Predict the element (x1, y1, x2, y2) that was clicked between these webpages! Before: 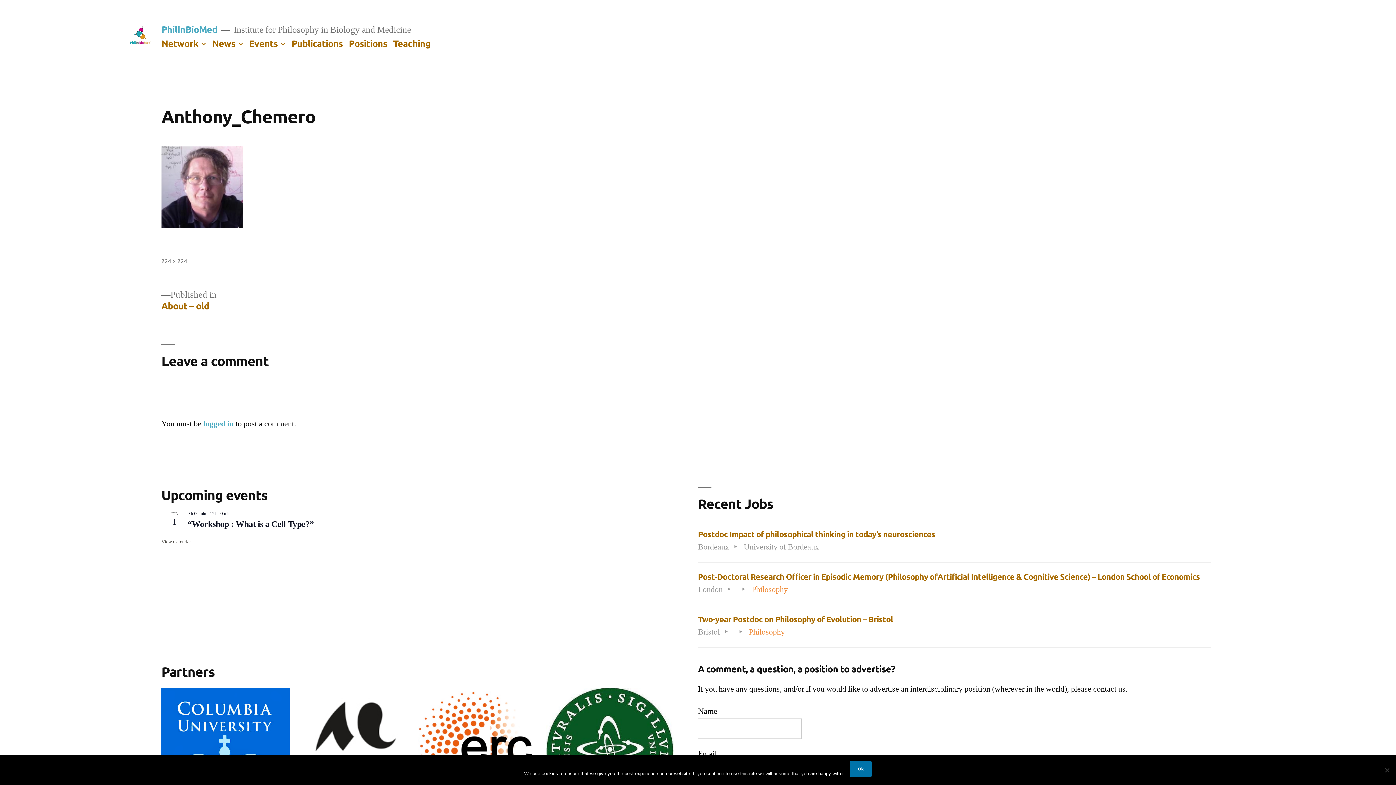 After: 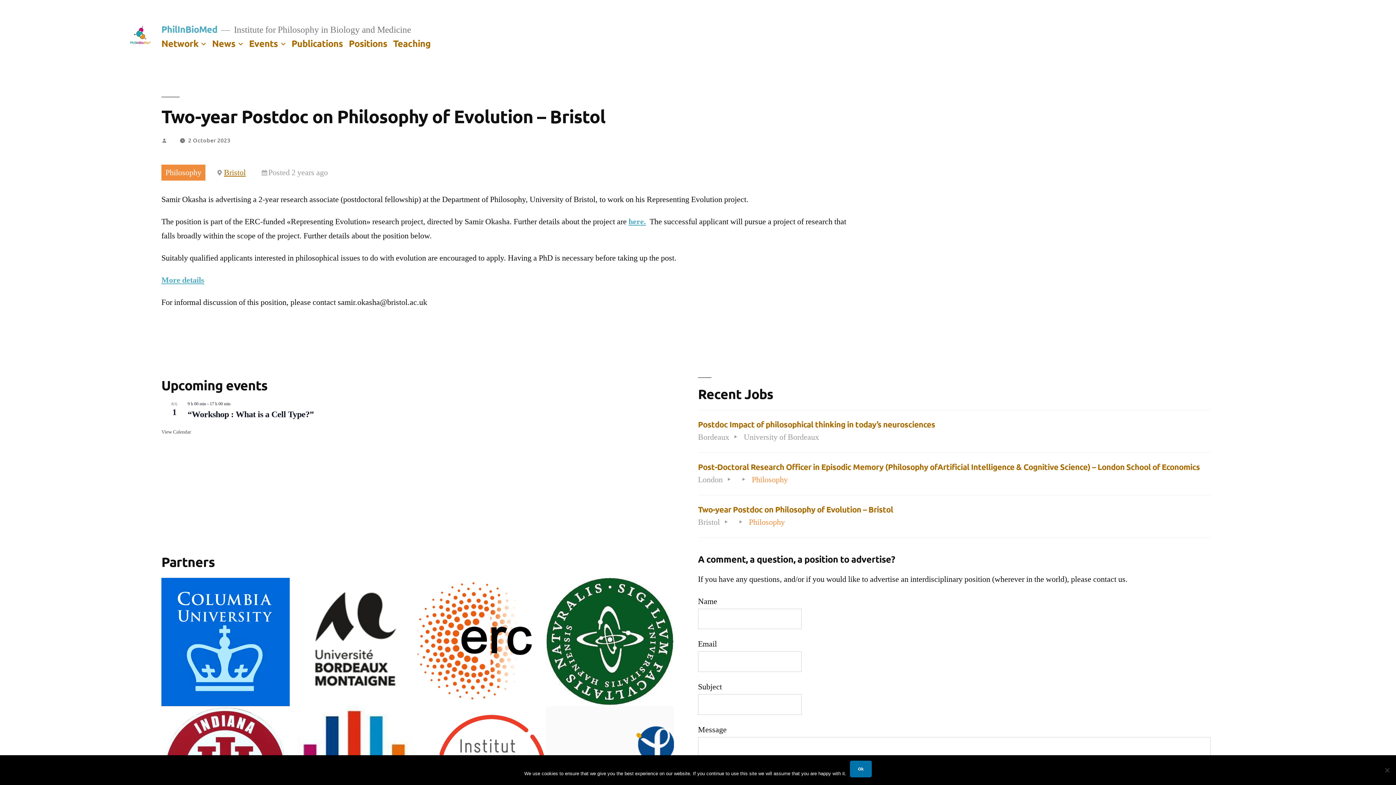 Action: bbox: (698, 605, 1210, 647) label: Two-year Postdoc on Philosophy of Evolution – Bristol
Bristol  Philosophy